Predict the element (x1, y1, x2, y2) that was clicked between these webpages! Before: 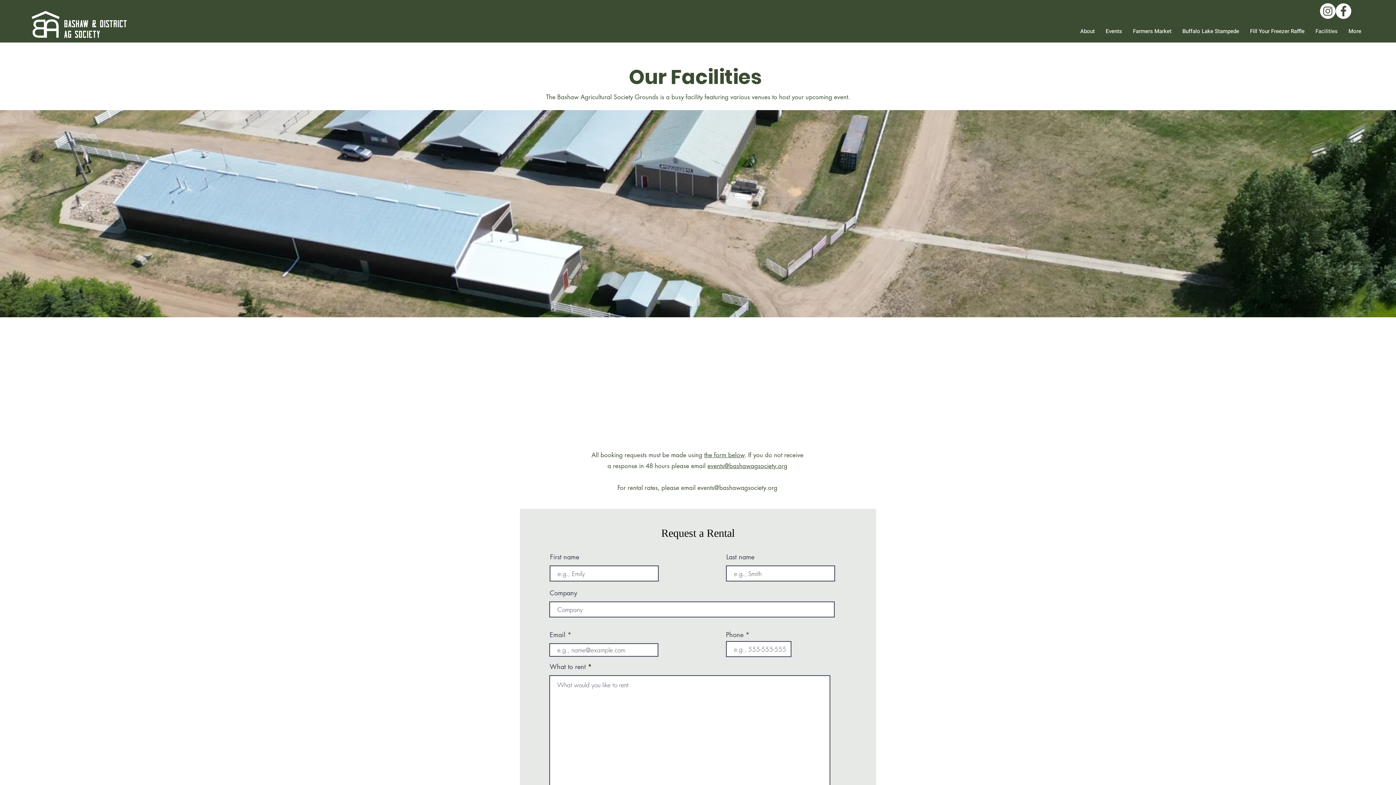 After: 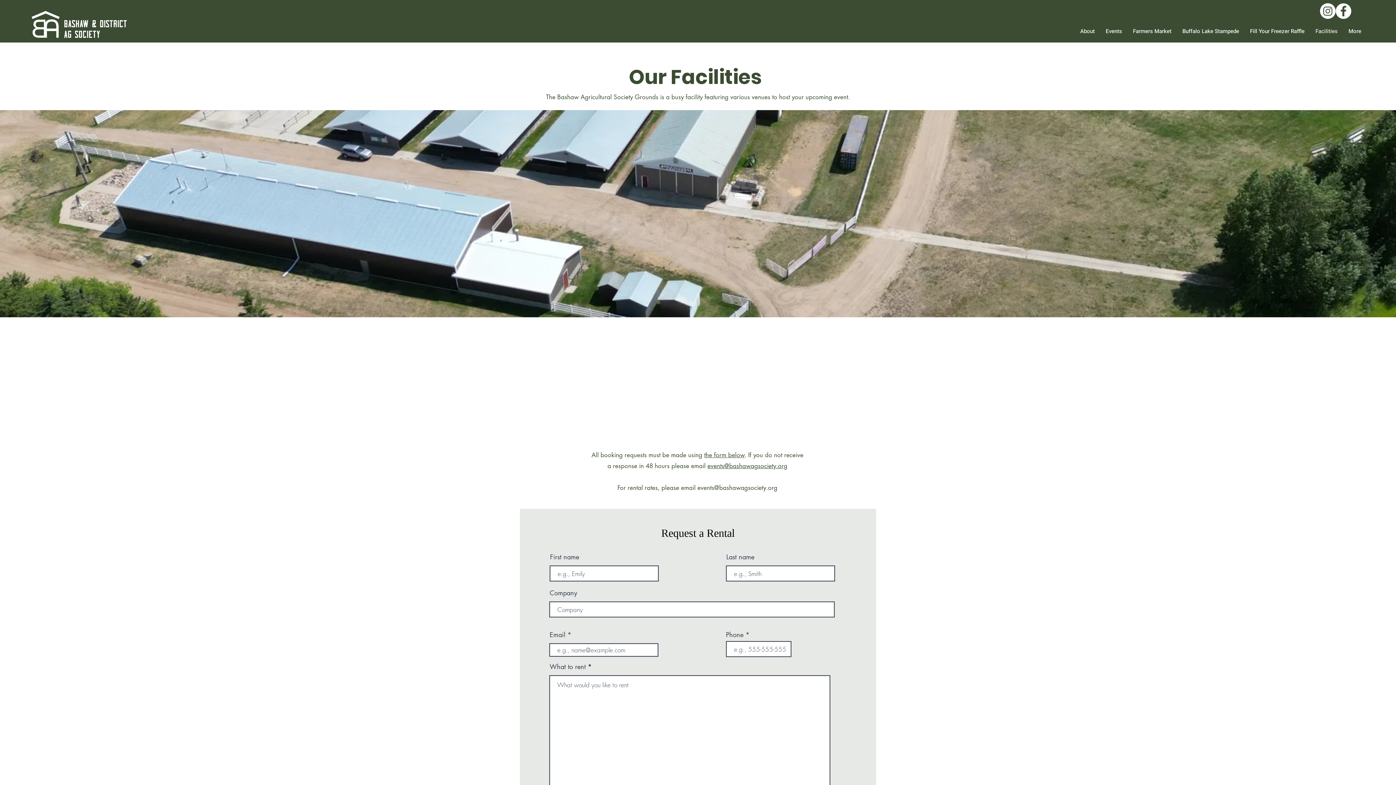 Action: bbox: (1320, 3, 1336, 18) label: Instagram